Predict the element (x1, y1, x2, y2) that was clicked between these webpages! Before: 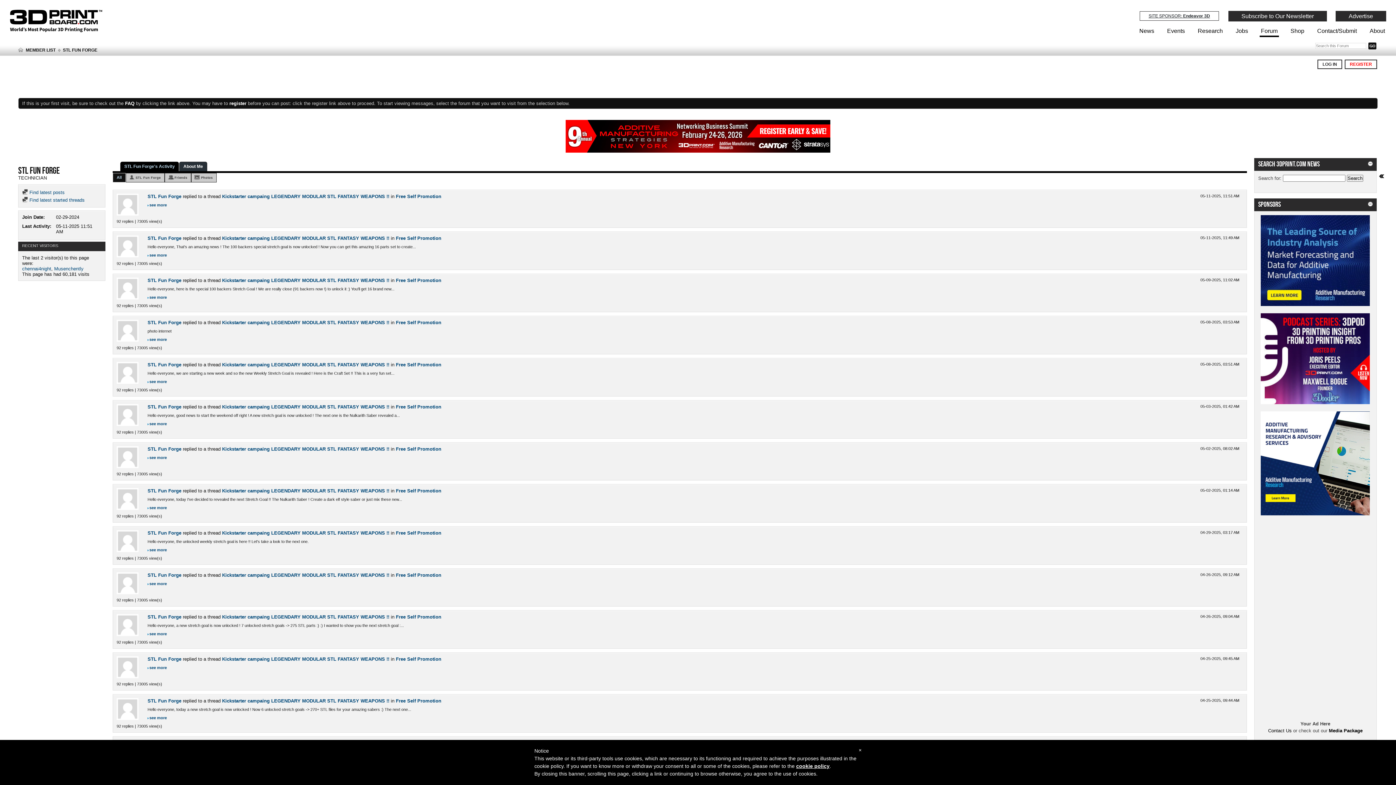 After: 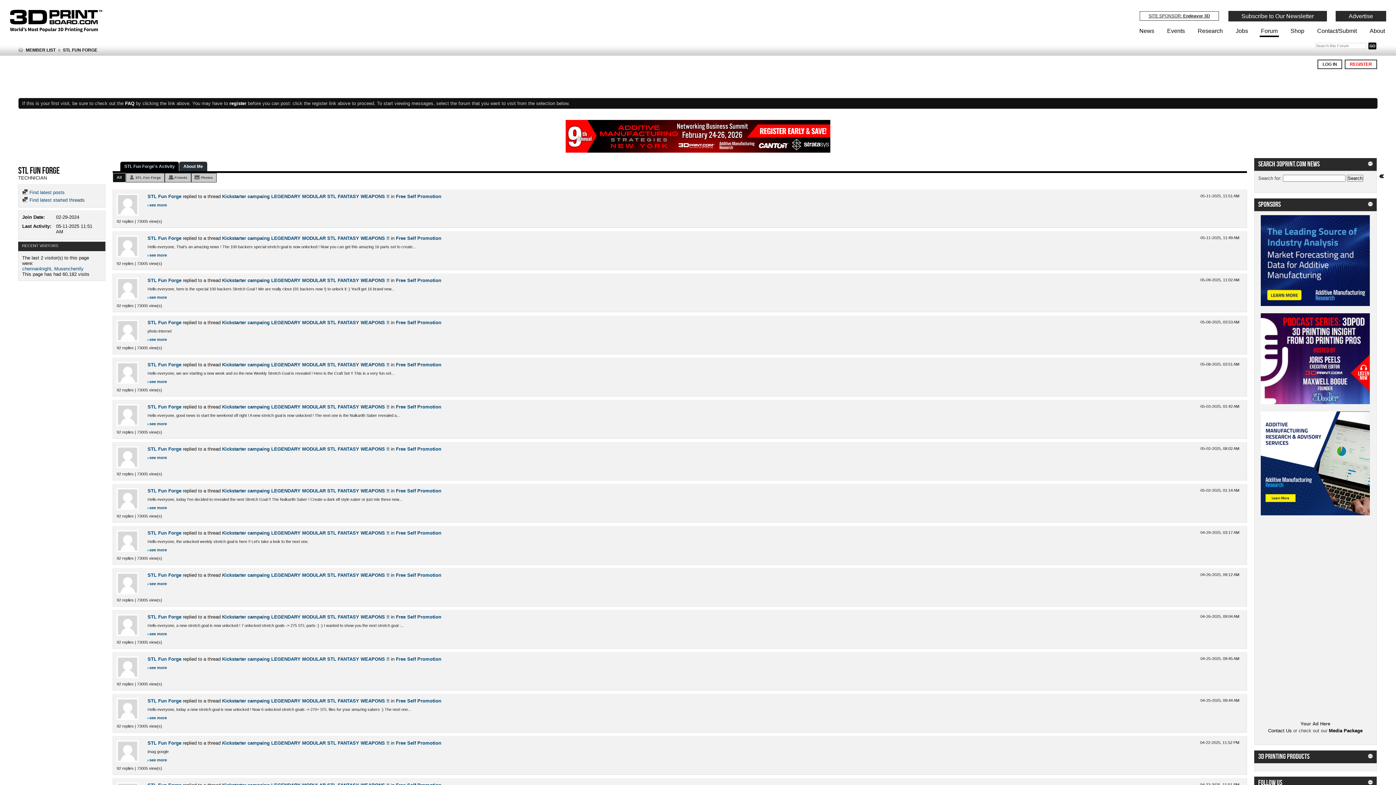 Action: bbox: (147, 235, 181, 241) label: STL Fun Forge